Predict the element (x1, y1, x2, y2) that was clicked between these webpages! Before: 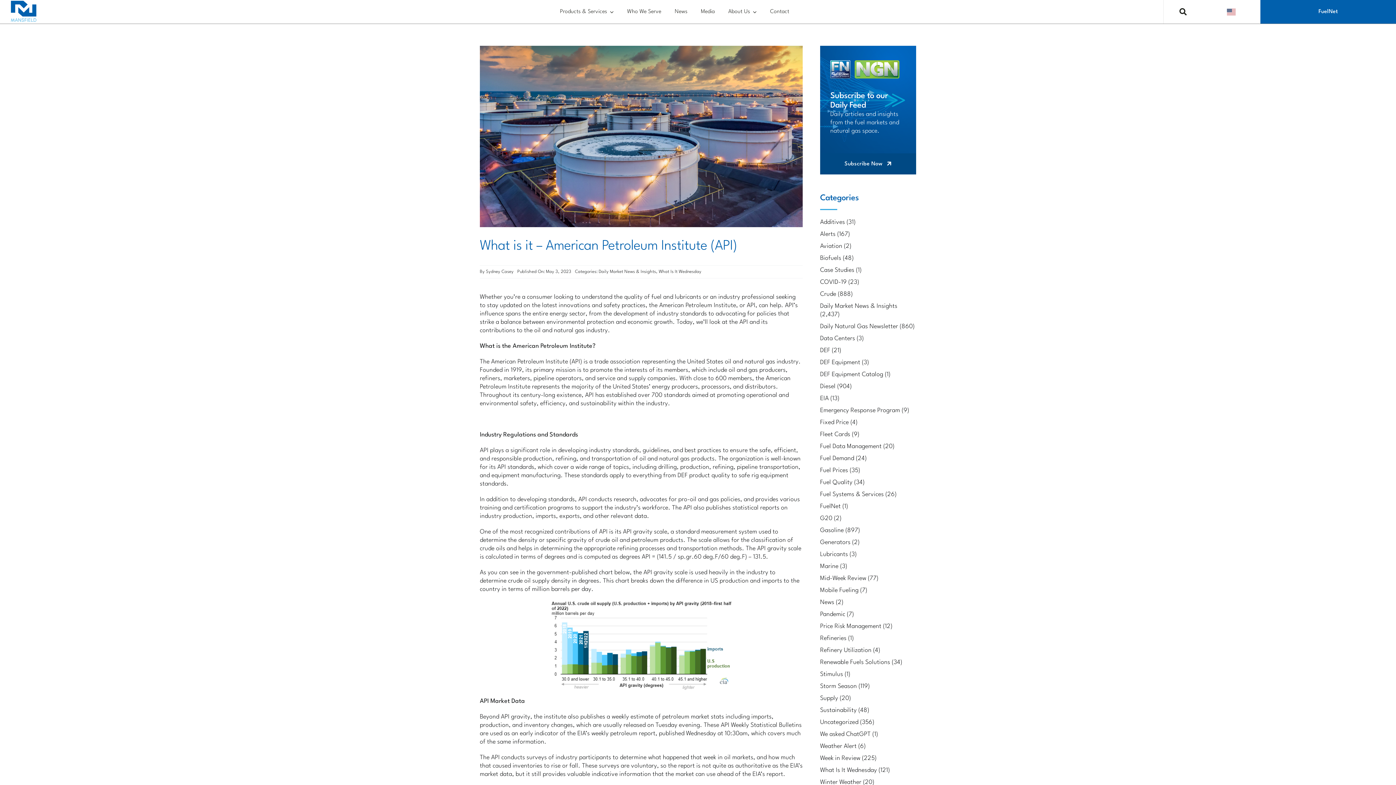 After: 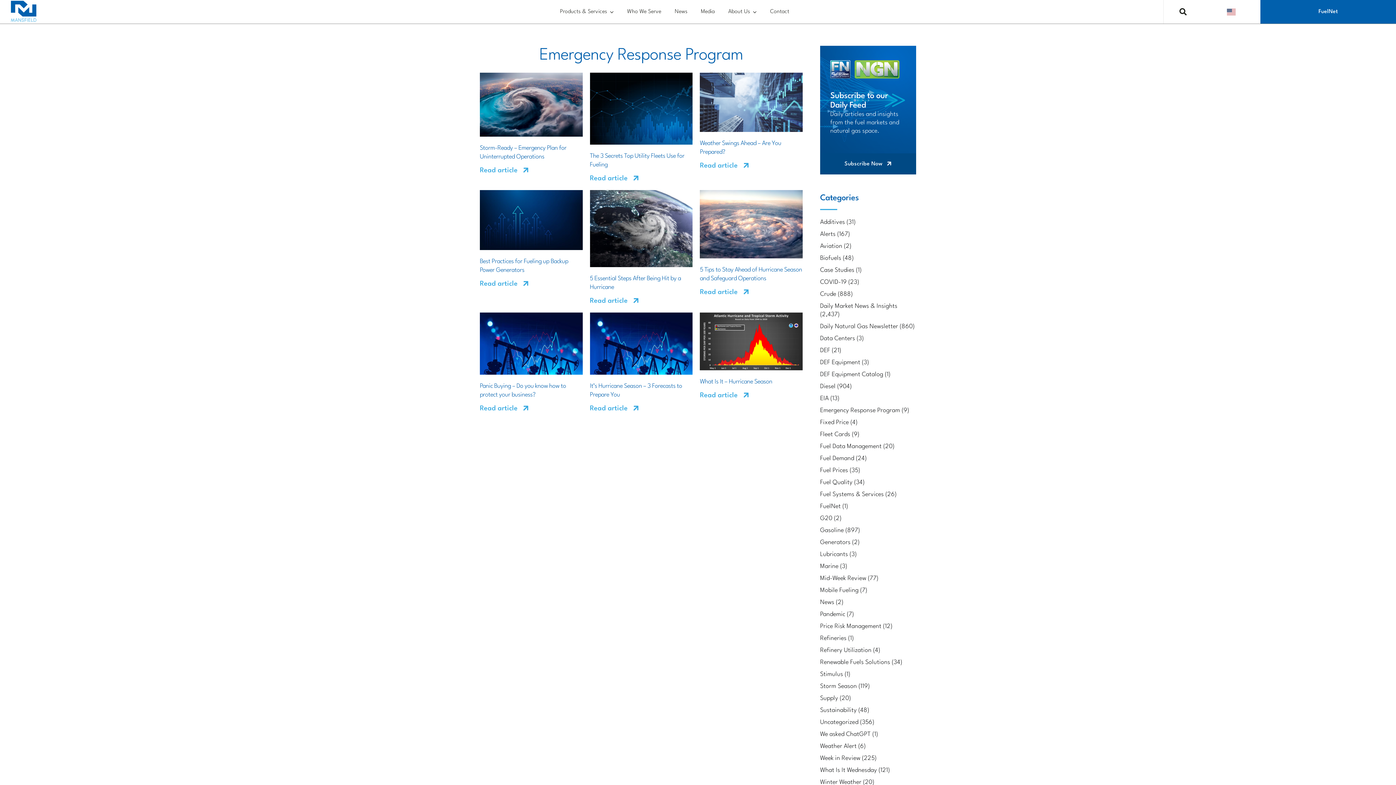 Action: label: Emergency Response Program (9) bbox: (820, 406, 916, 414)